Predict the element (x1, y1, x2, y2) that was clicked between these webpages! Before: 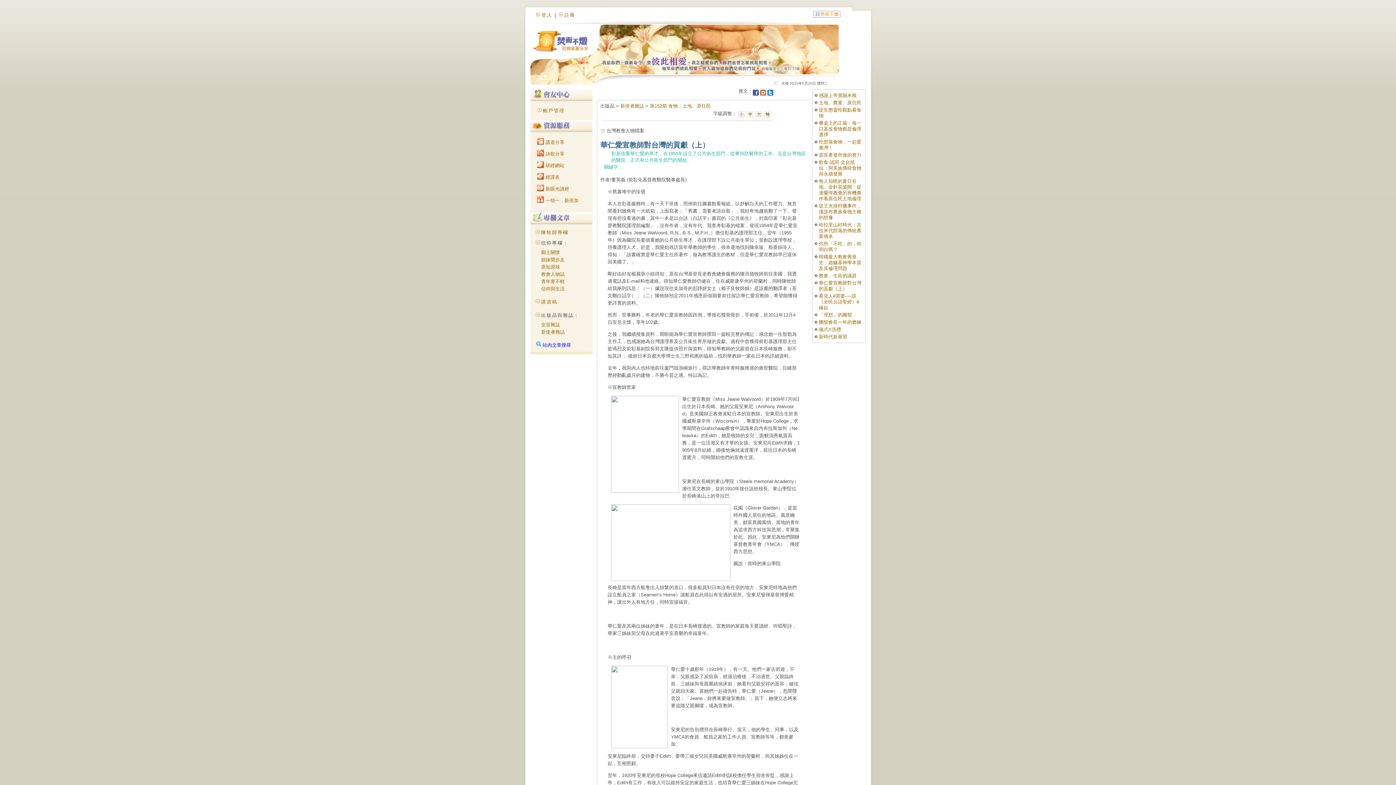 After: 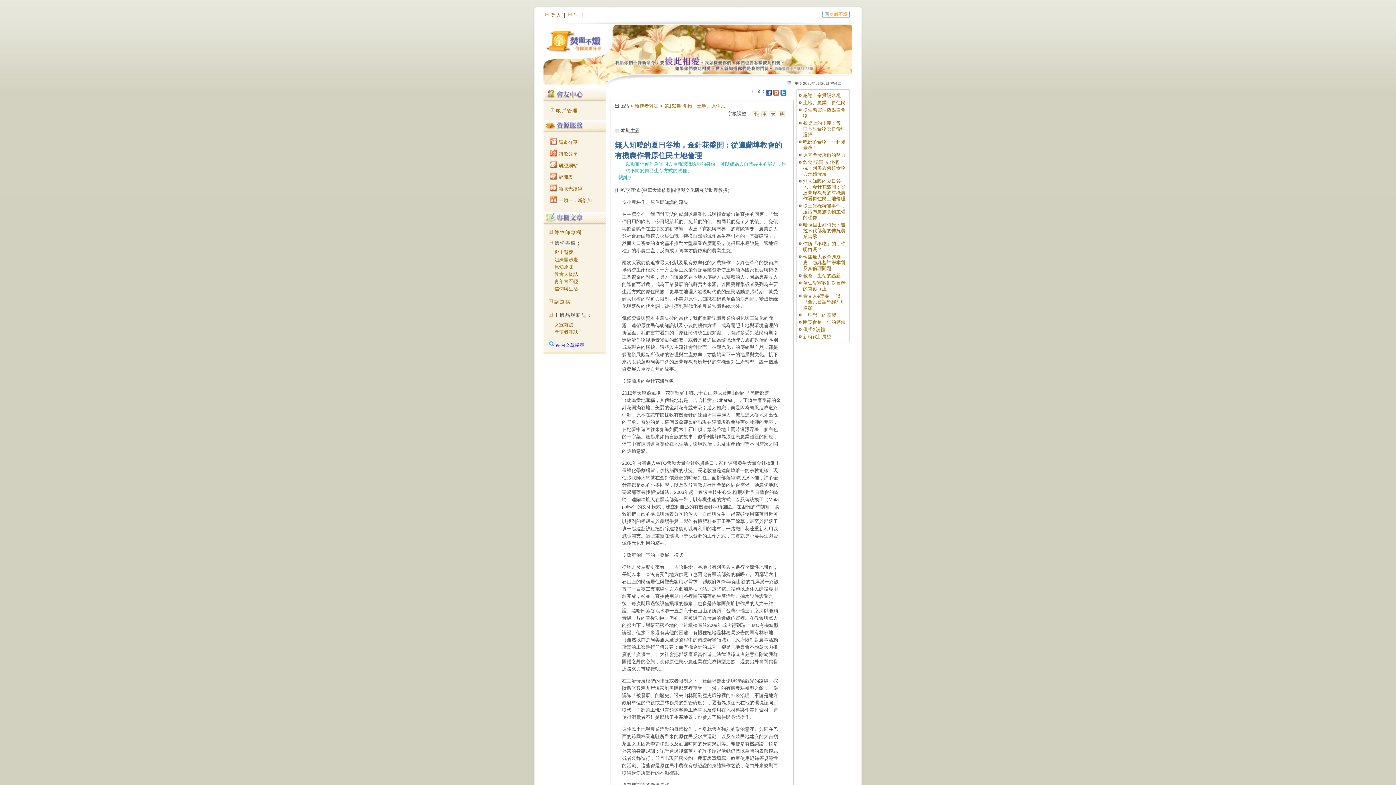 Action: label: 無人知曉的夏日谷地，金針花盛開：從達蘭埠教會的有機農作看原住民土地倫理 bbox: (819, 178, 861, 201)